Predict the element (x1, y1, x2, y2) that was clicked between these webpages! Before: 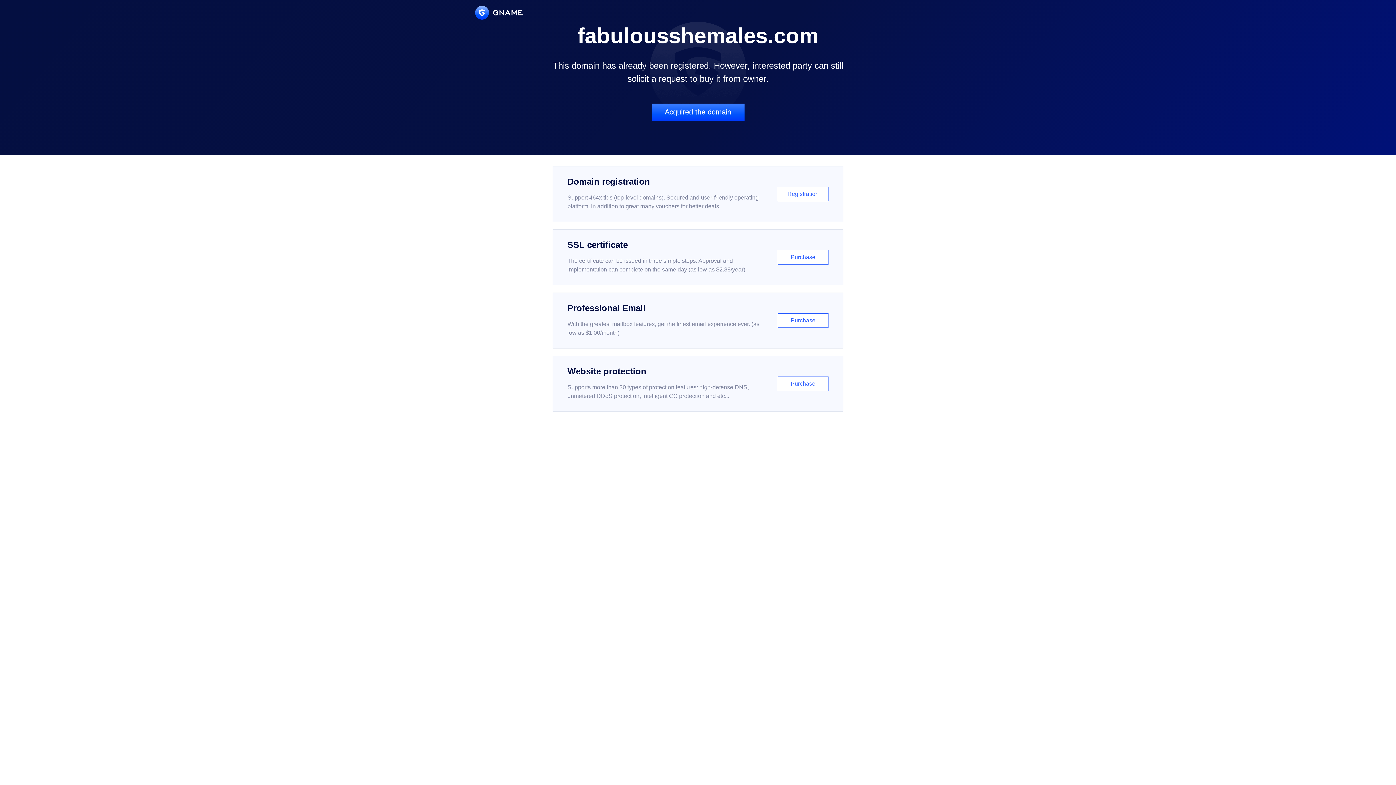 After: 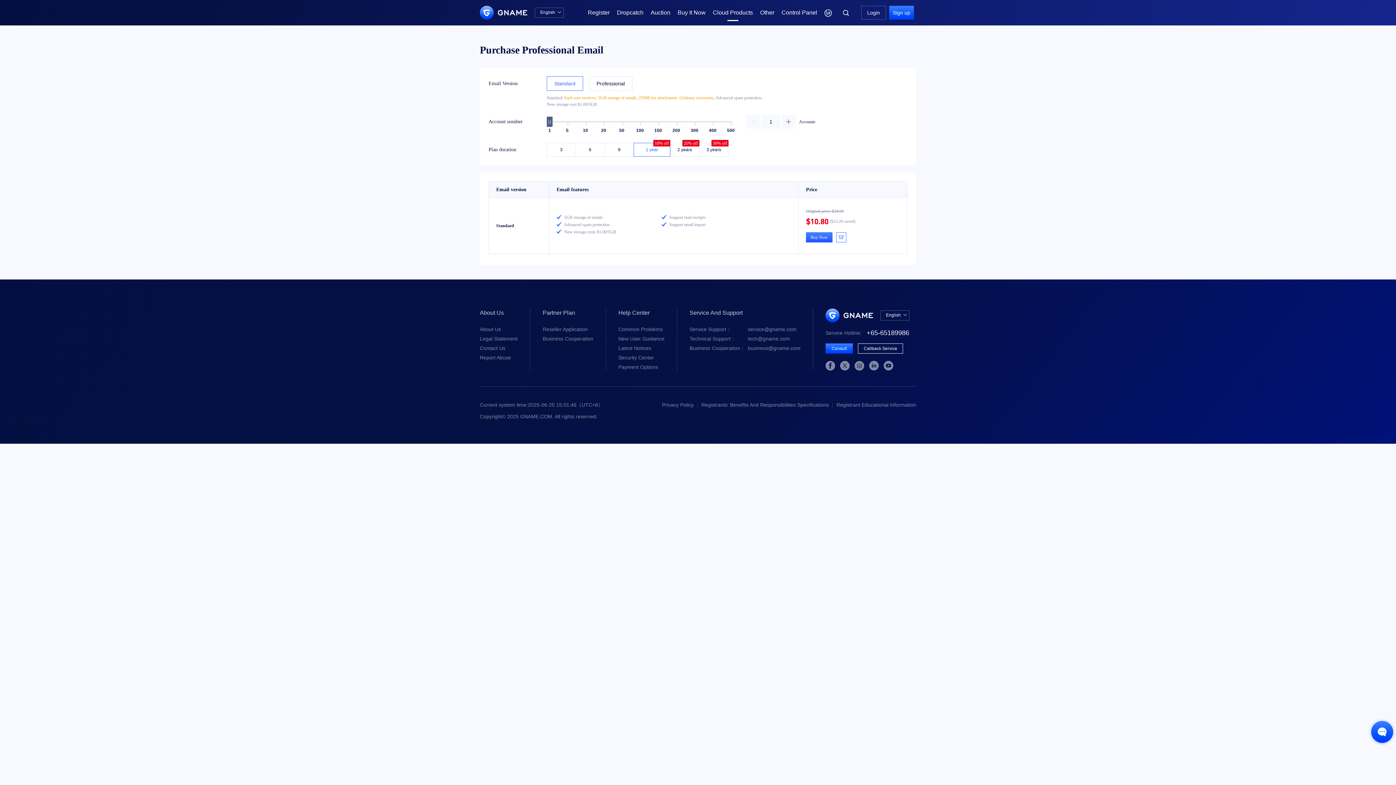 Action: bbox: (552, 292, 843, 348) label: Professional Email

With the greatest mailbox features, get the finest email experience ever. (as low as $1.00/month)

Purchase